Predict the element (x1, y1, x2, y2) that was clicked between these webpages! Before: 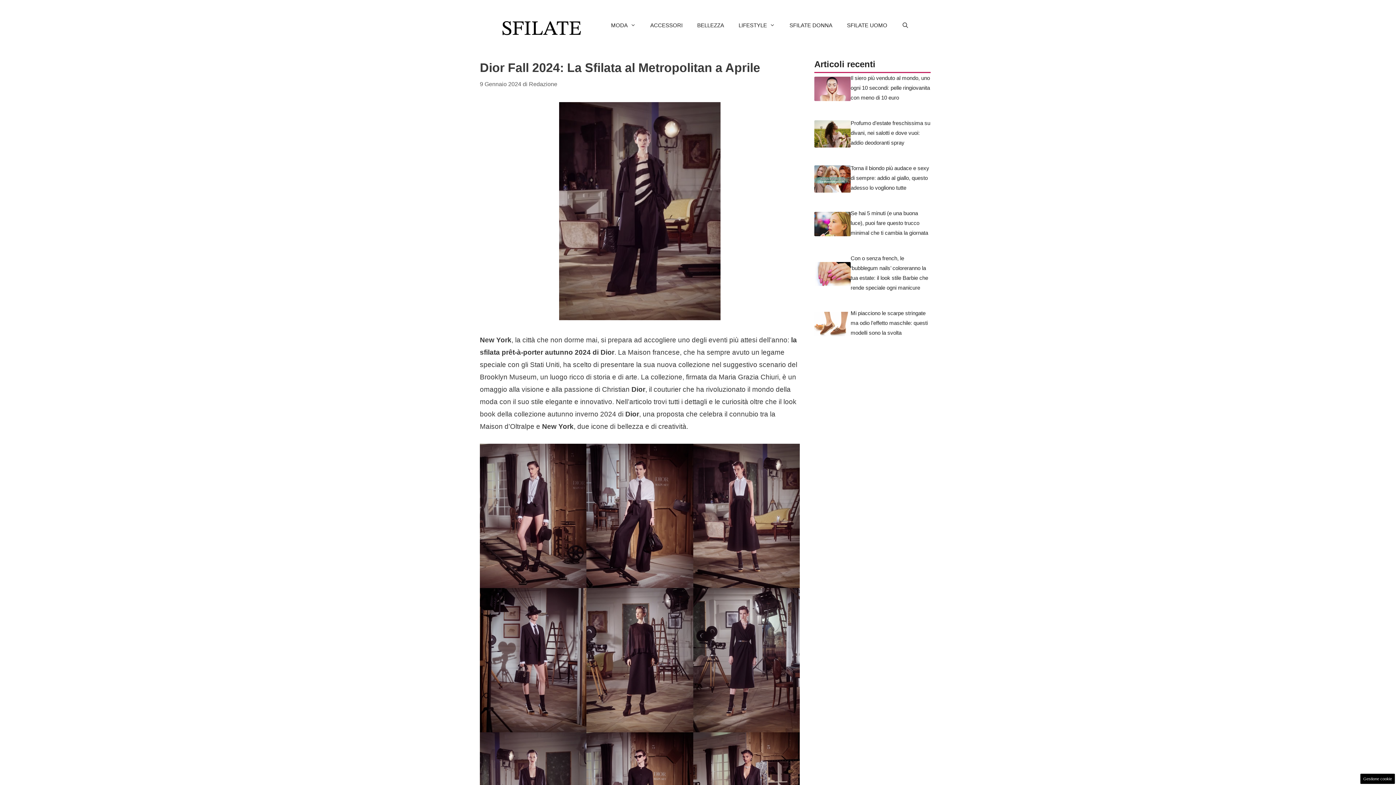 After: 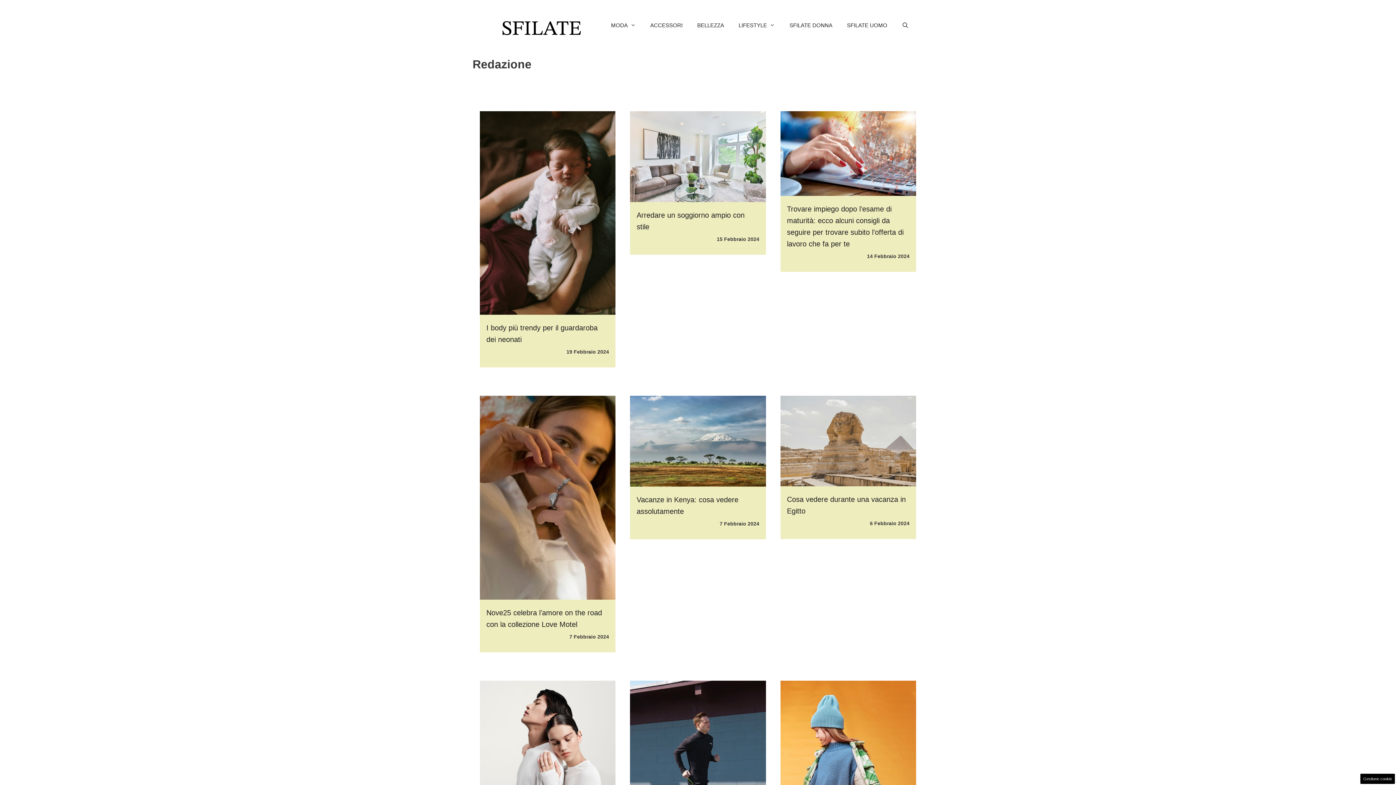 Action: label: Redazione bbox: (529, 80, 557, 87)